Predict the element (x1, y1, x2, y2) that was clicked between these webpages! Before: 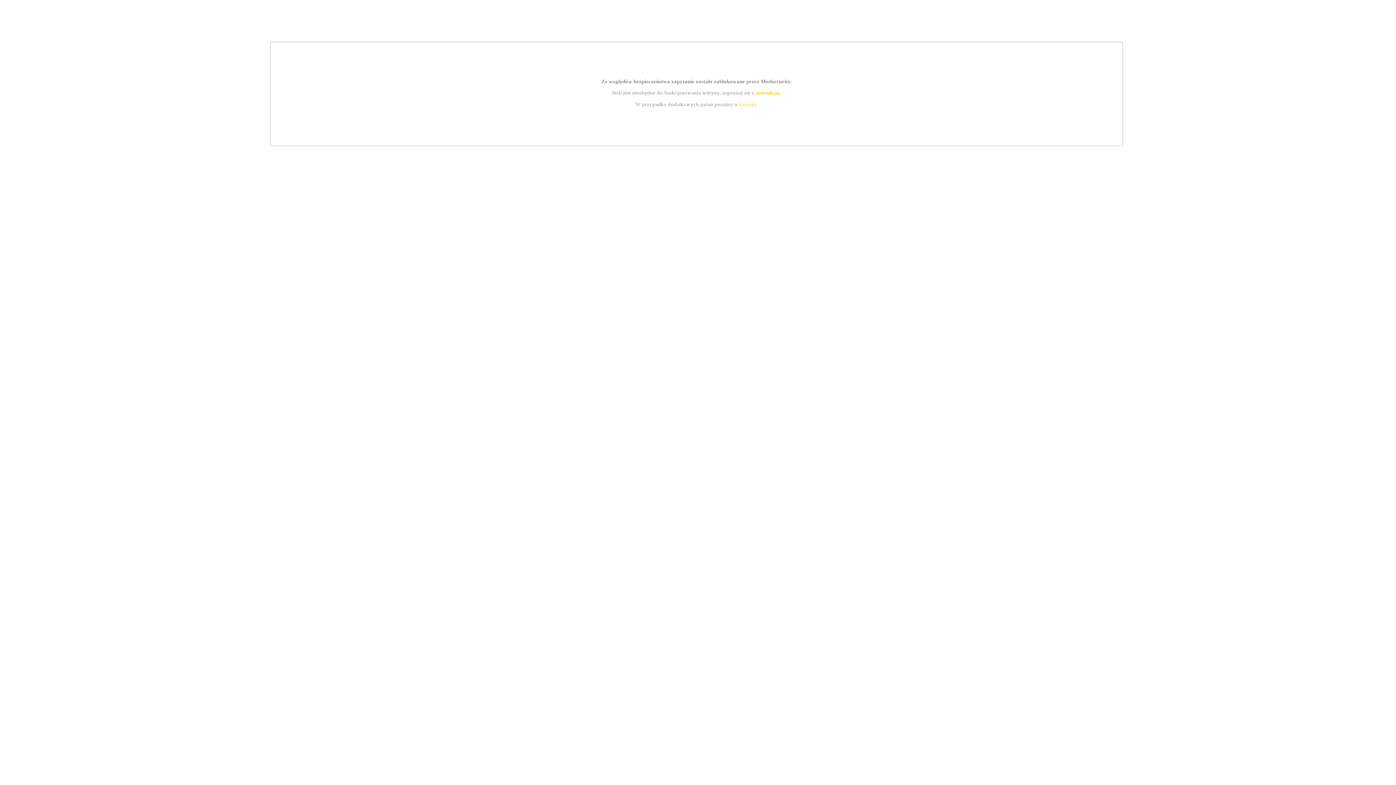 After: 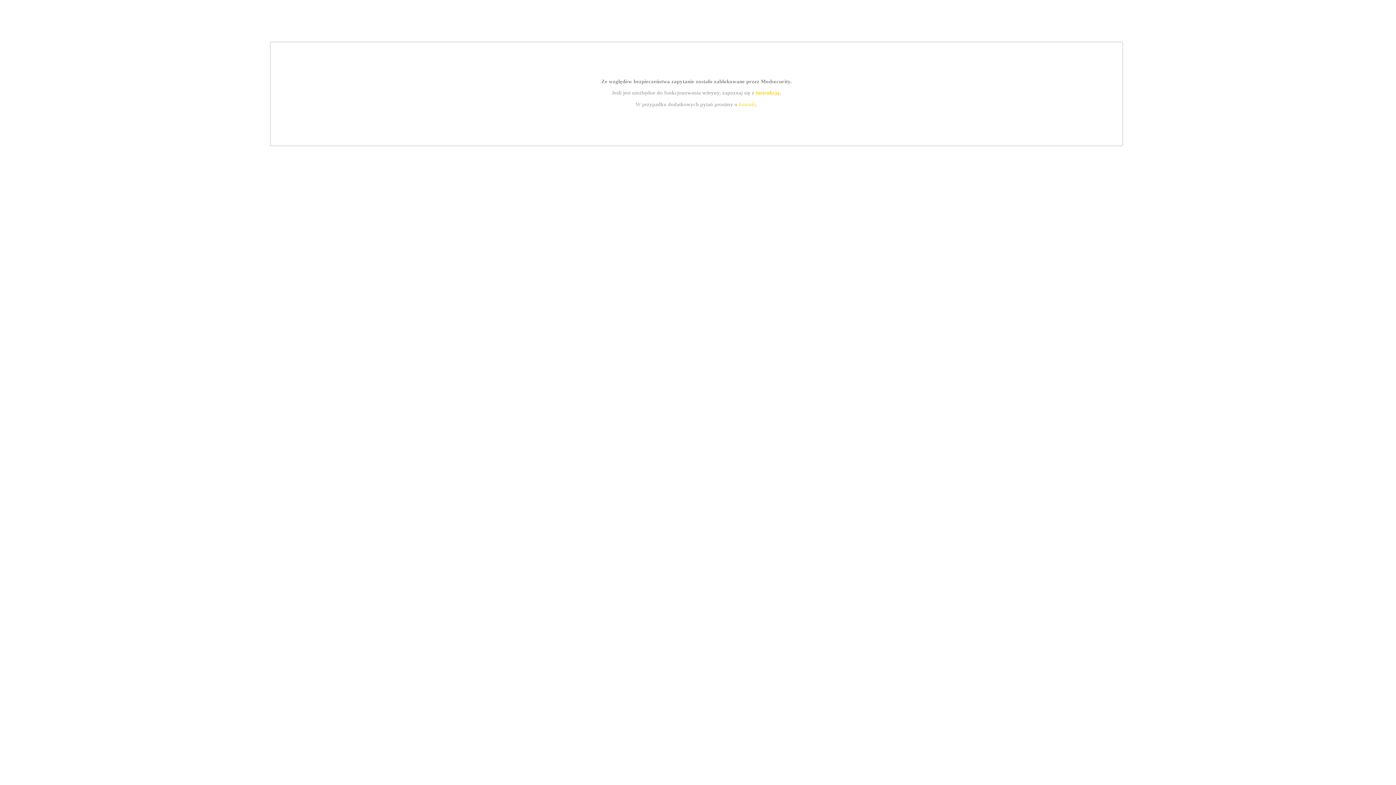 Action: bbox: (739, 101, 756, 107) label: kontakt